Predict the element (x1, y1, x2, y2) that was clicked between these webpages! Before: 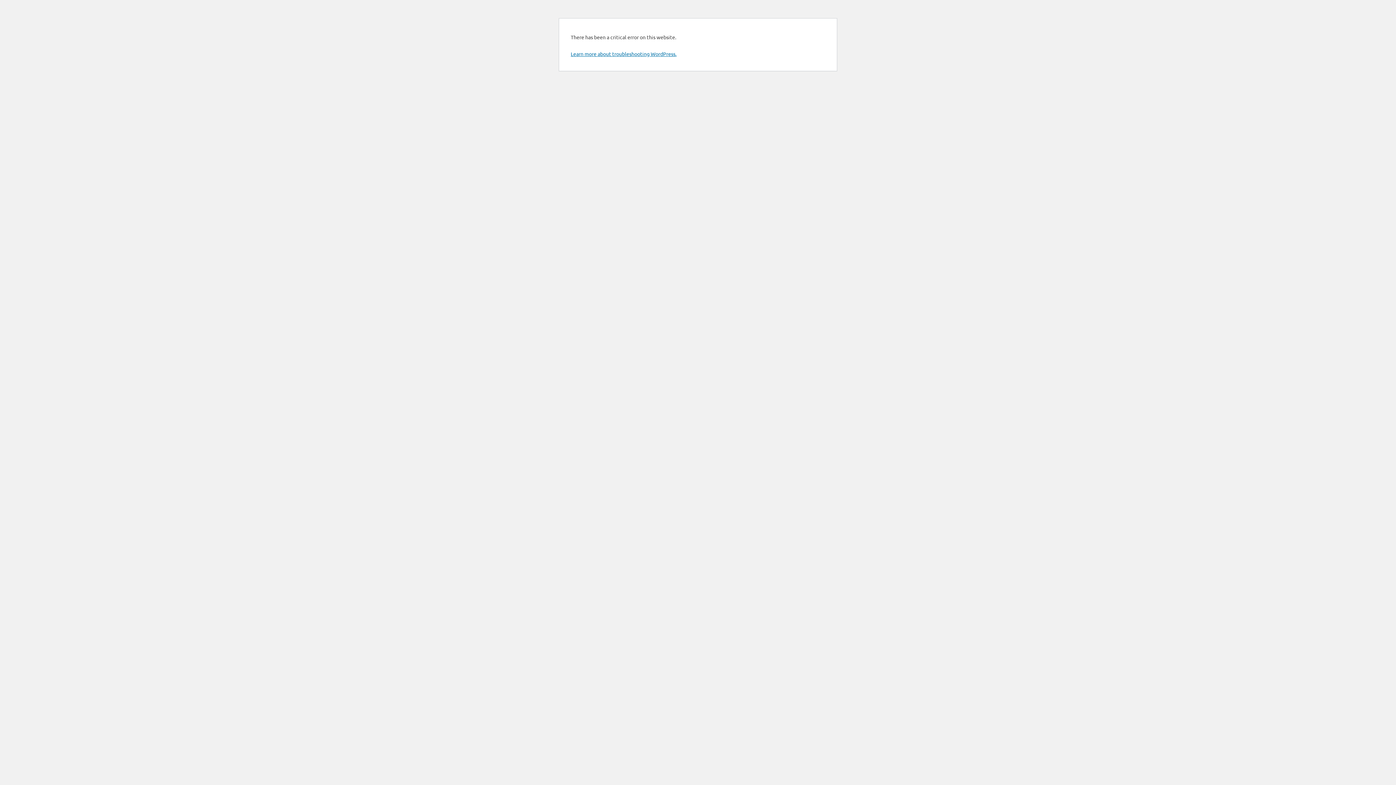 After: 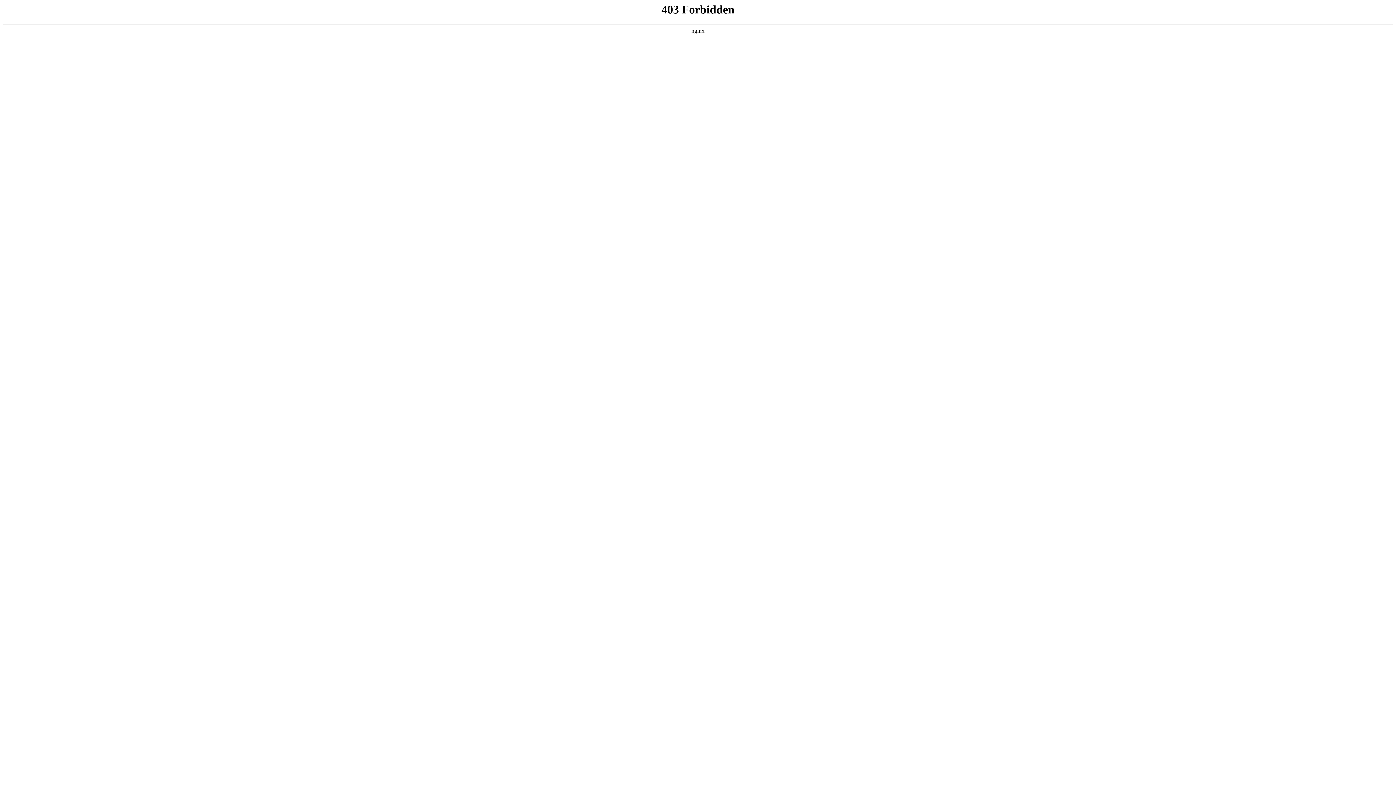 Action: bbox: (570, 50, 676, 57) label: Learn more about troubleshooting WordPress.